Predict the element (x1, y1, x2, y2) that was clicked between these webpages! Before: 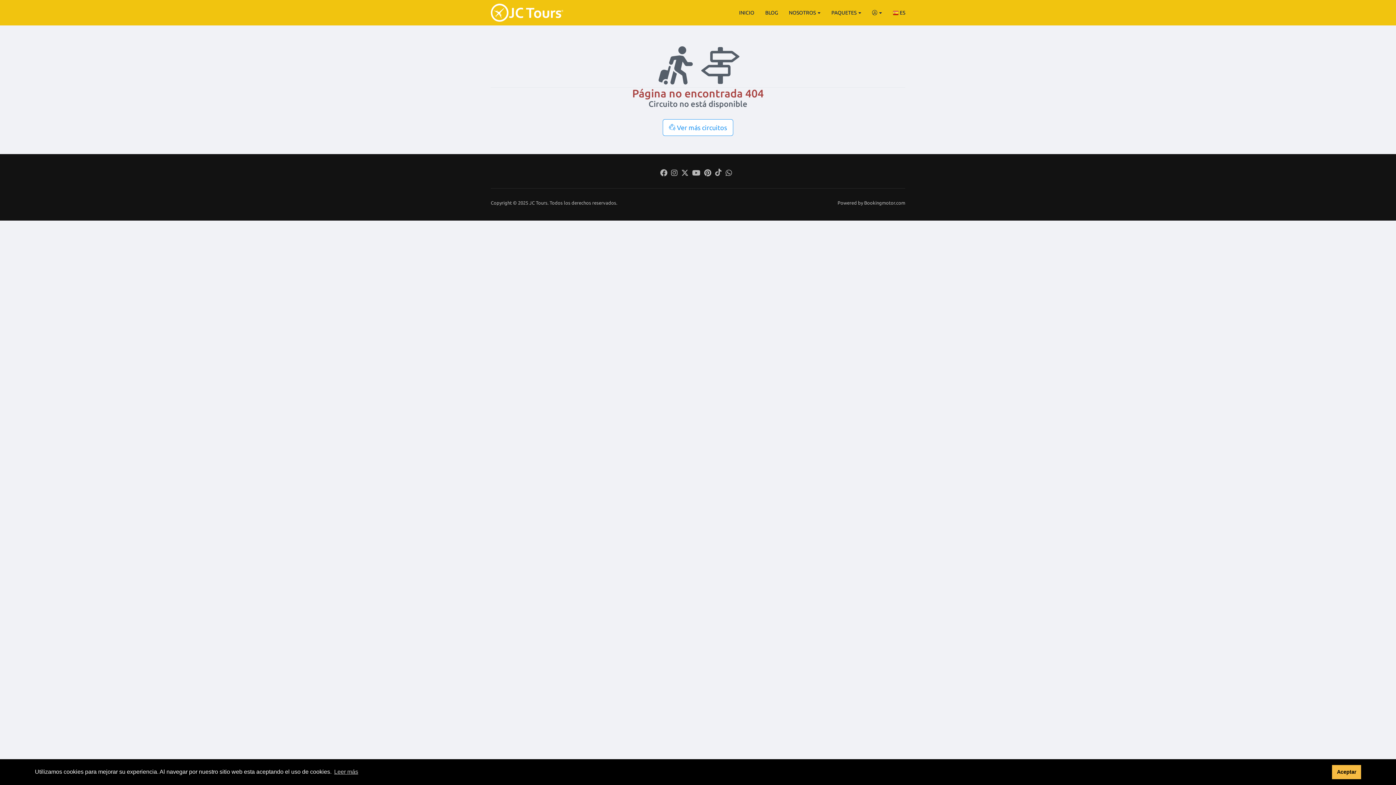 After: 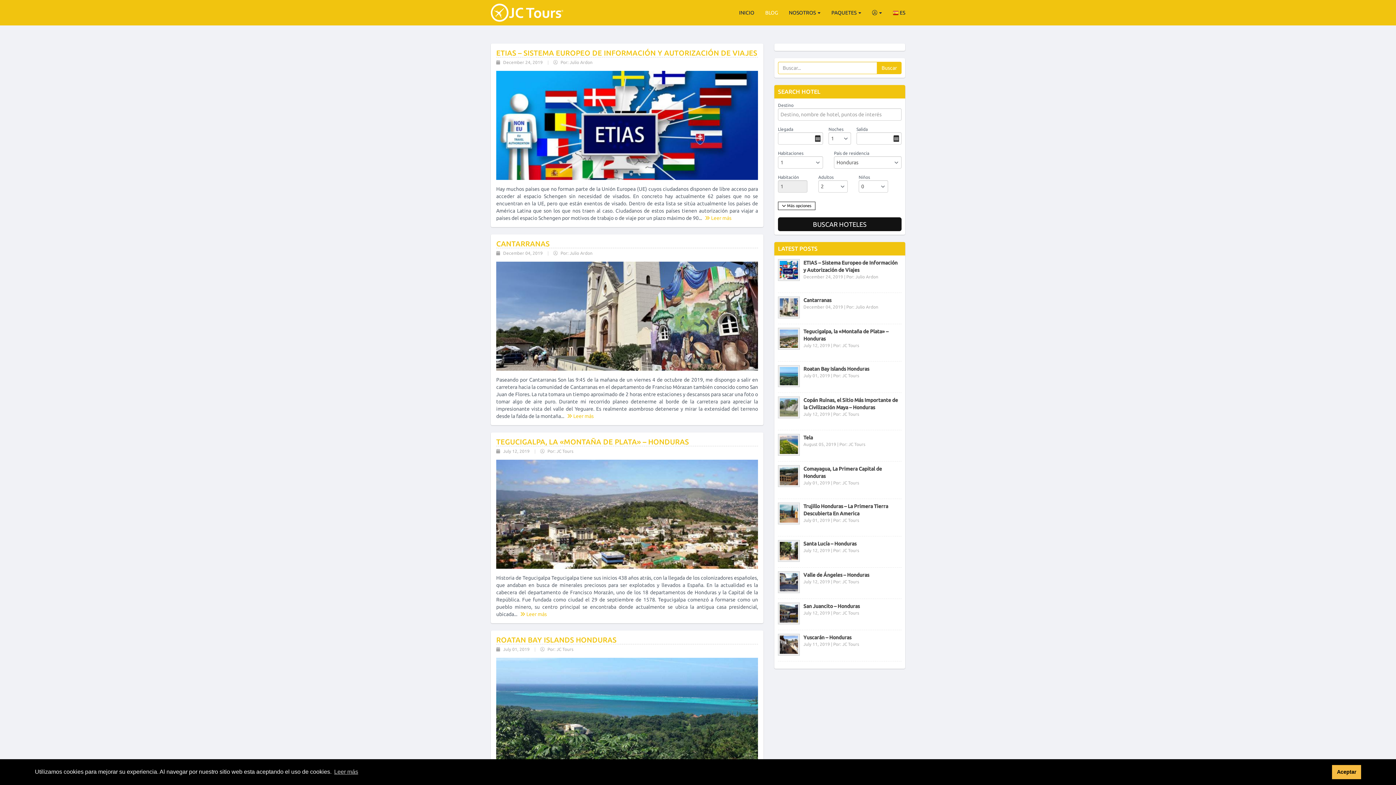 Action: bbox: (760, 0, 783, 25) label: BLOG